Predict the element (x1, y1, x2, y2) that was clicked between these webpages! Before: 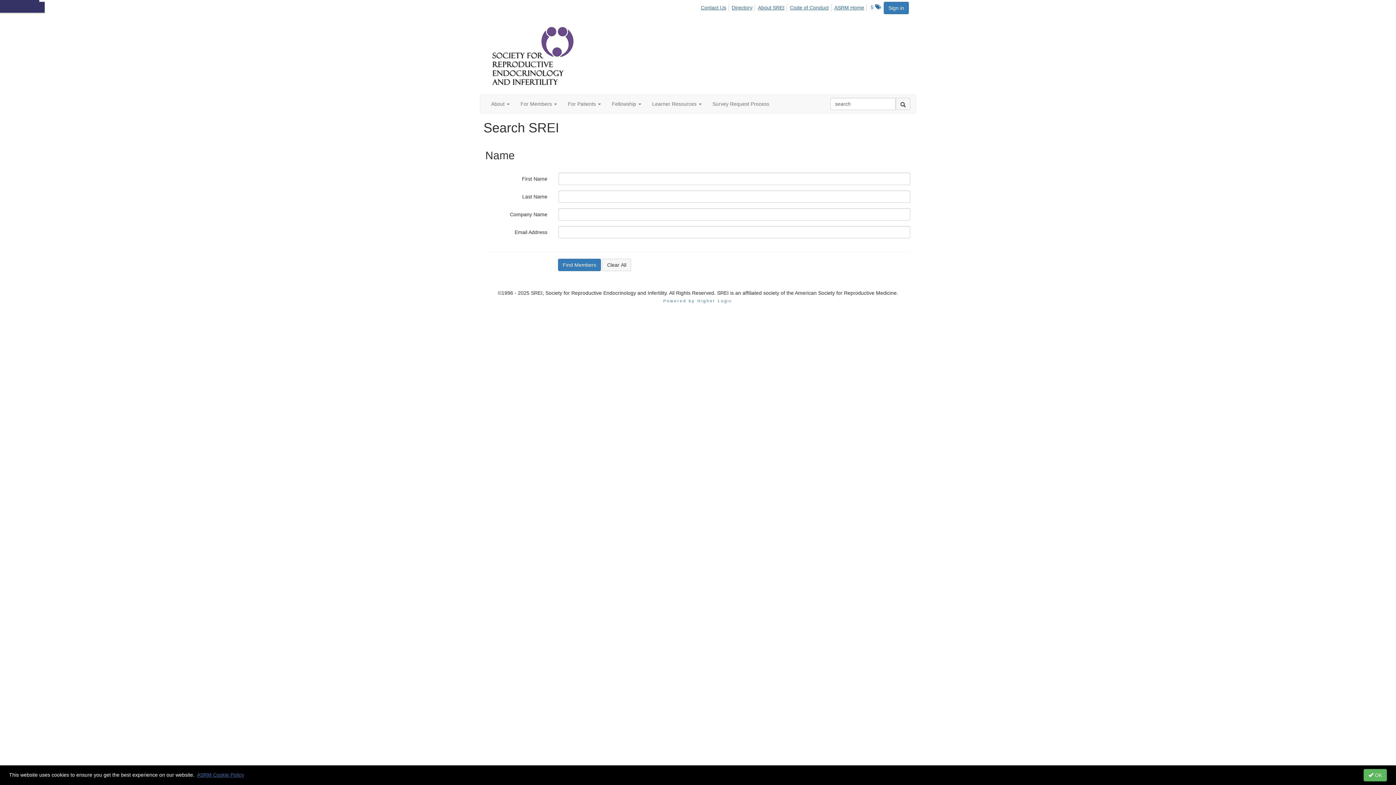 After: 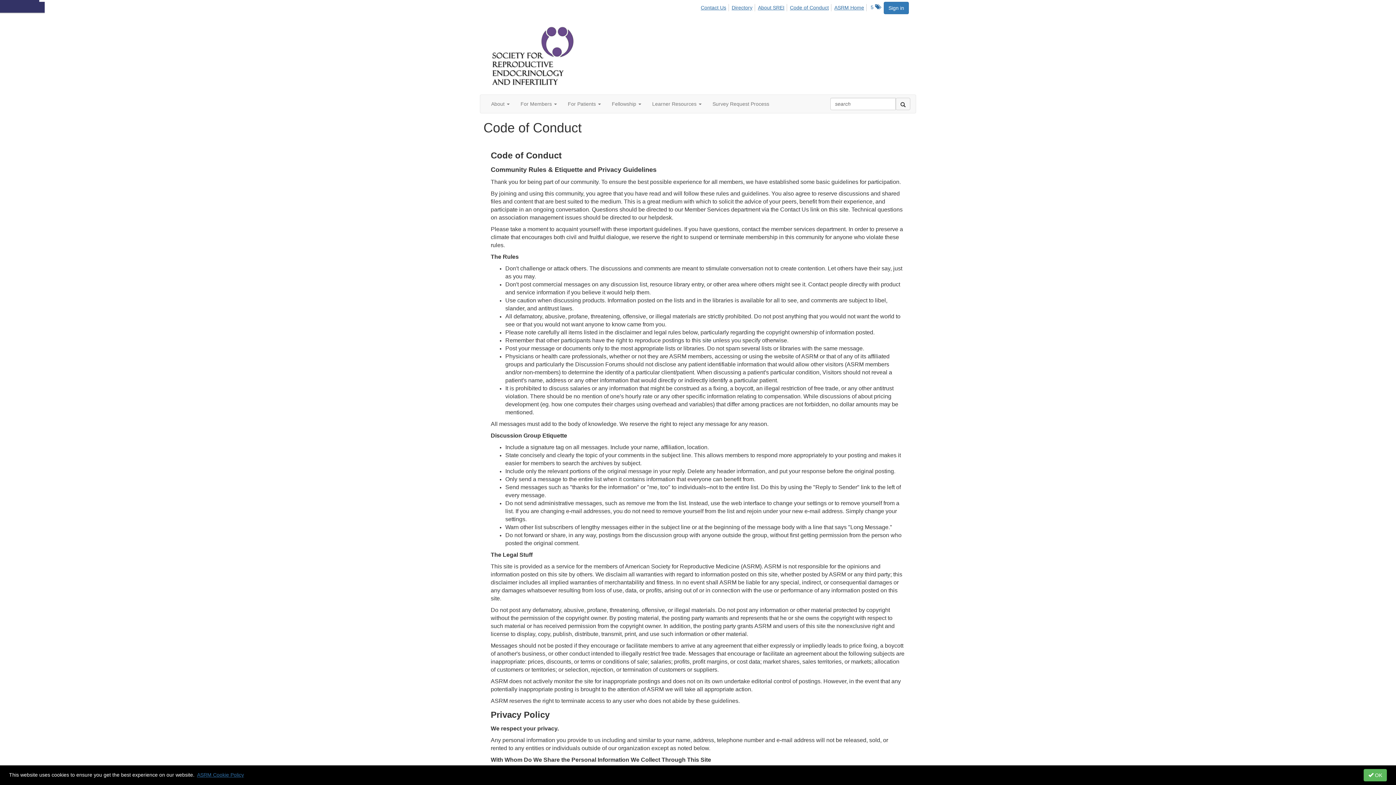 Action: bbox: (789, 4, 831, 11) label: Code of Conduct